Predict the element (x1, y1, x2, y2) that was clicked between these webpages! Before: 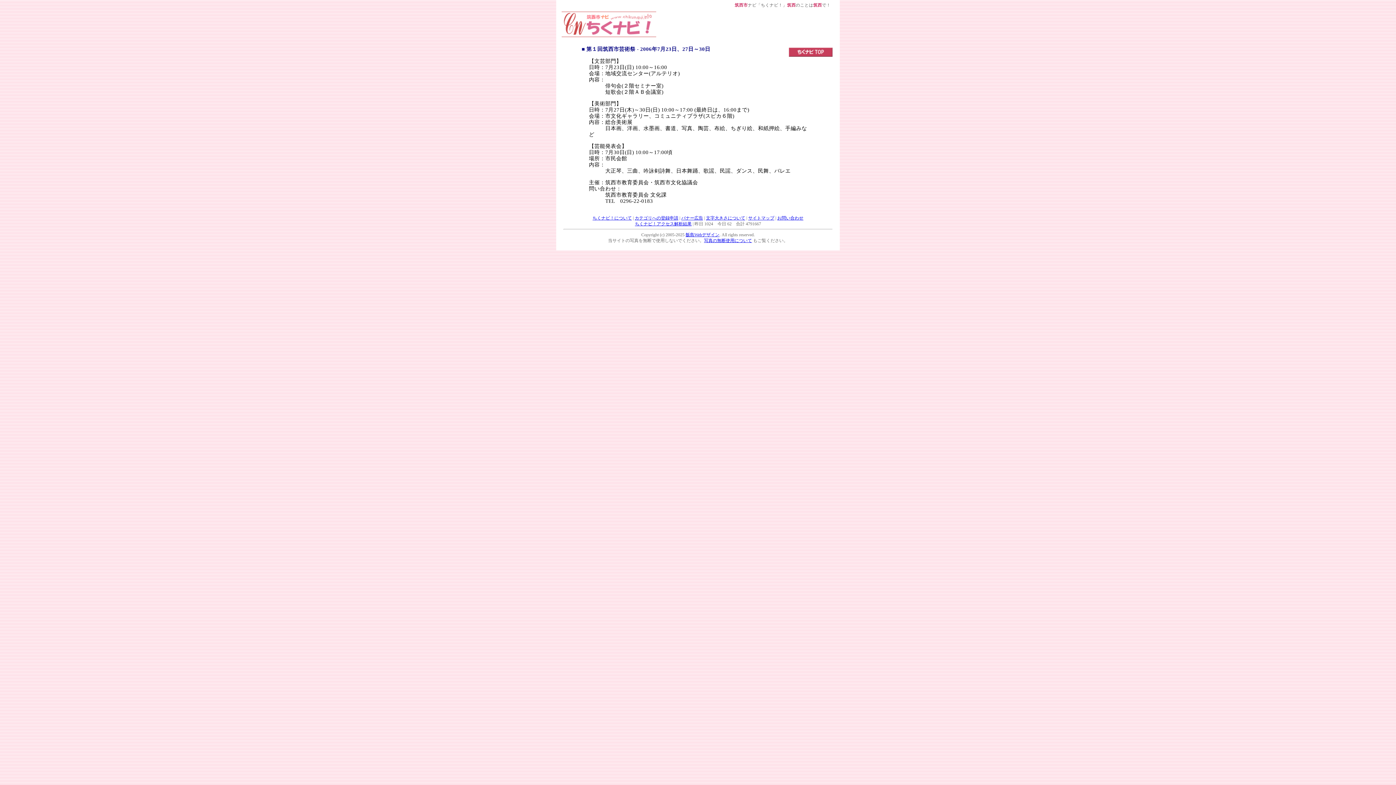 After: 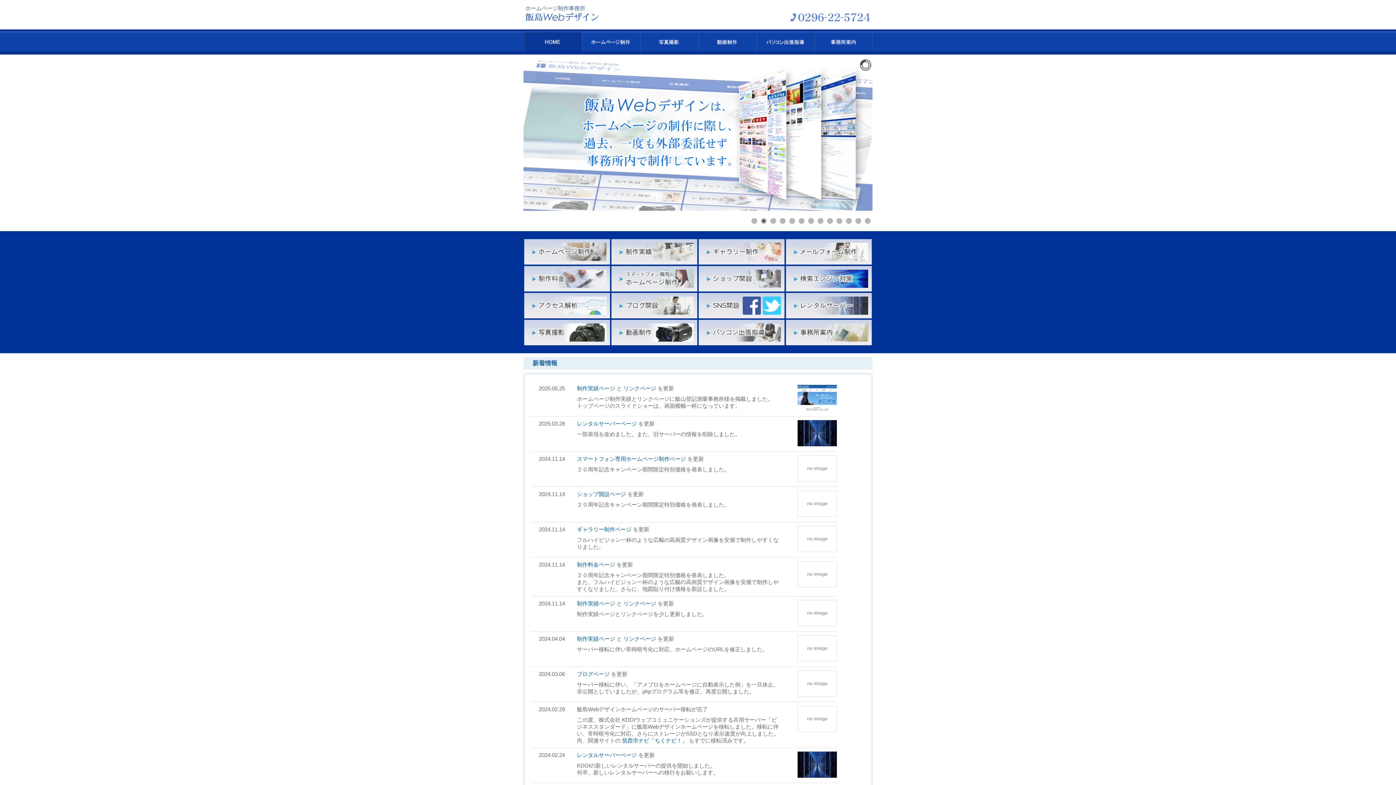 Action: bbox: (685, 232, 719, 237) label: 飯島Webデザイン